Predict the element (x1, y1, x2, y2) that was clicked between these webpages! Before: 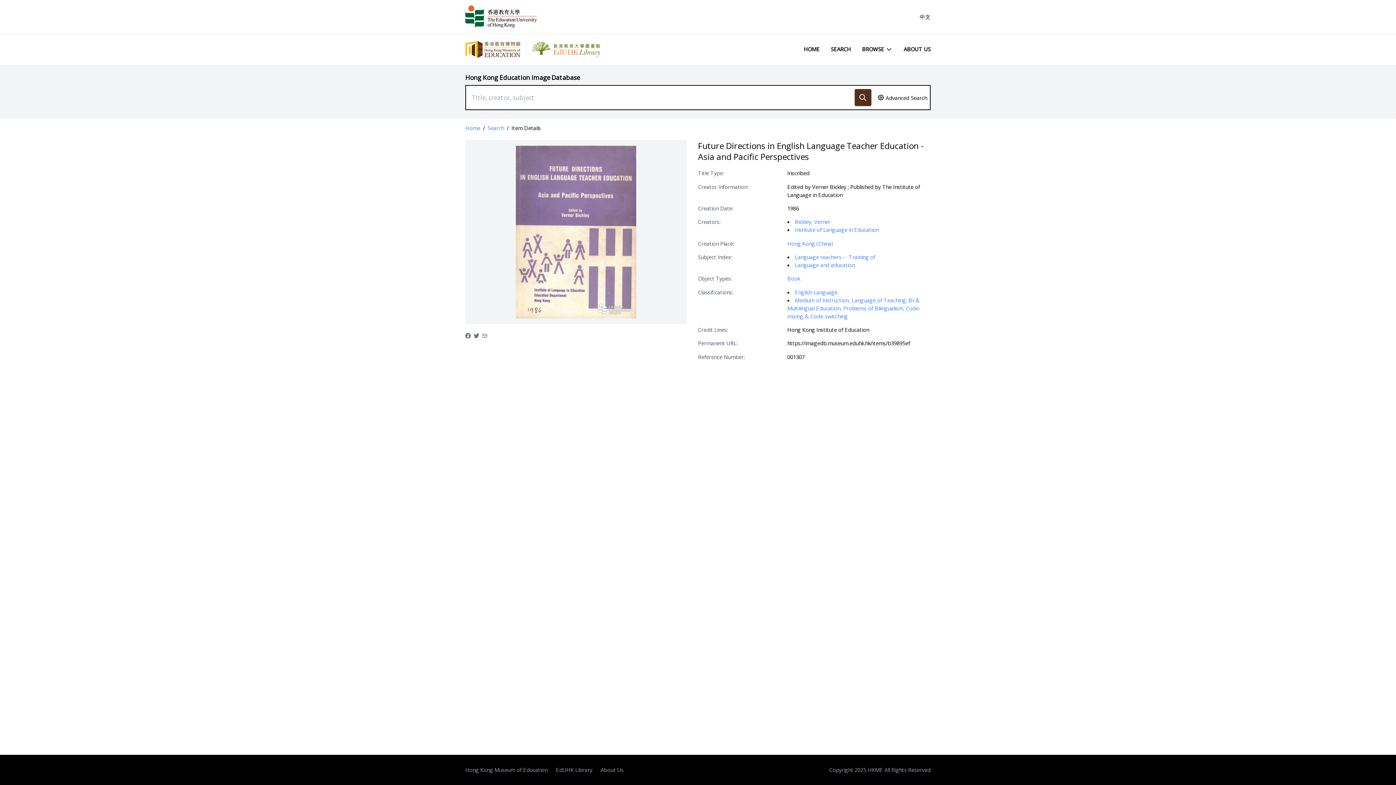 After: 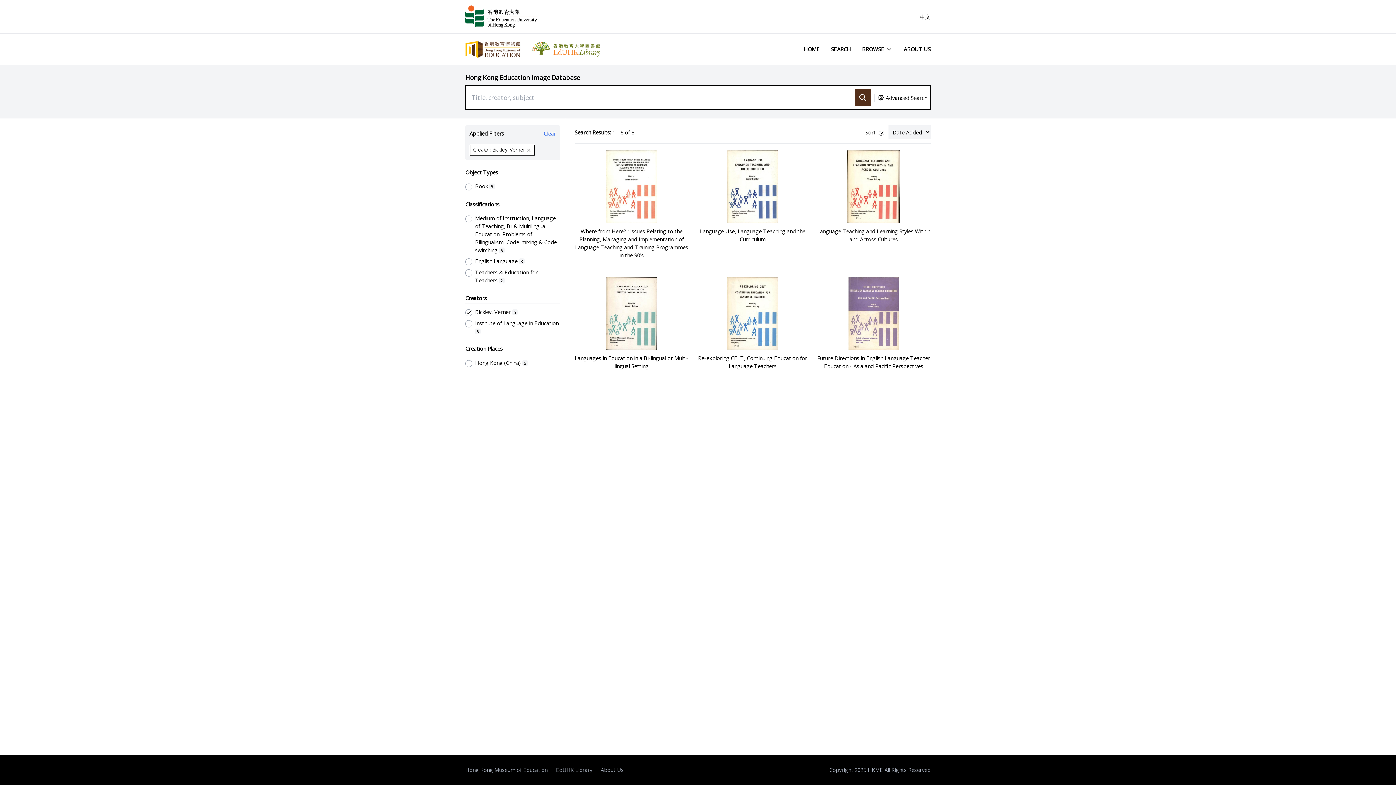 Action: label: Bickley, Verner bbox: (795, 218, 830, 225)